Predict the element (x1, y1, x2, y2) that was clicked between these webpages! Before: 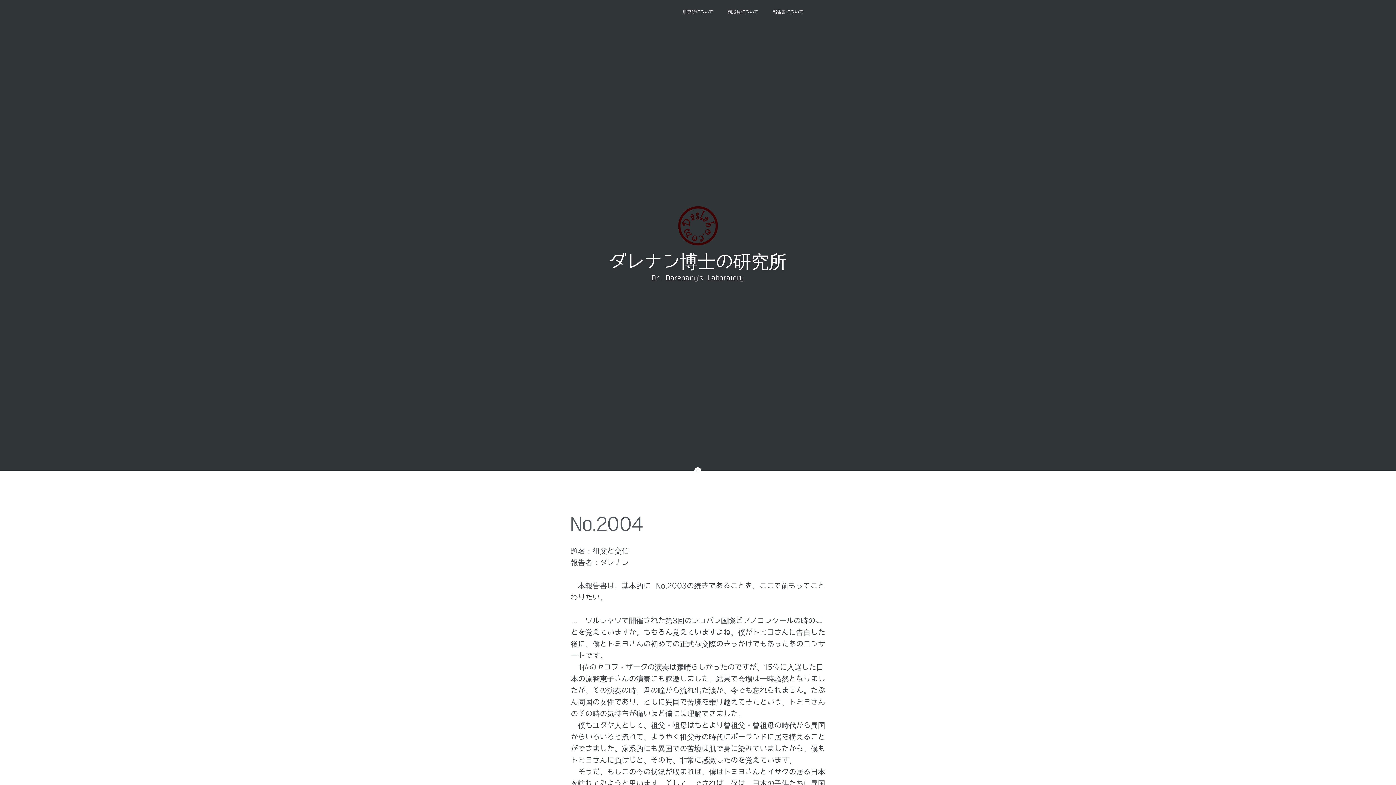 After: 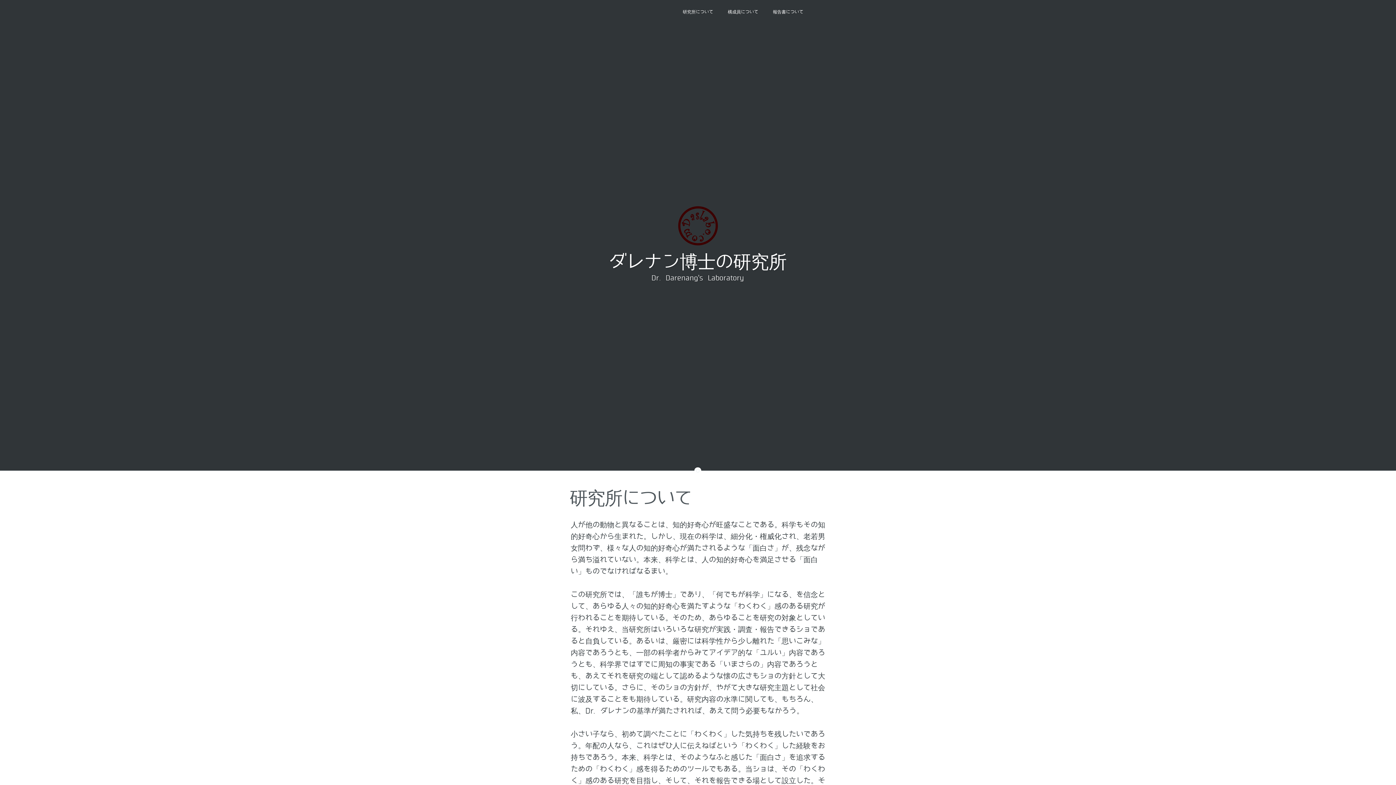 Action: bbox: (675, 1, 720, 22) label: 研究所について